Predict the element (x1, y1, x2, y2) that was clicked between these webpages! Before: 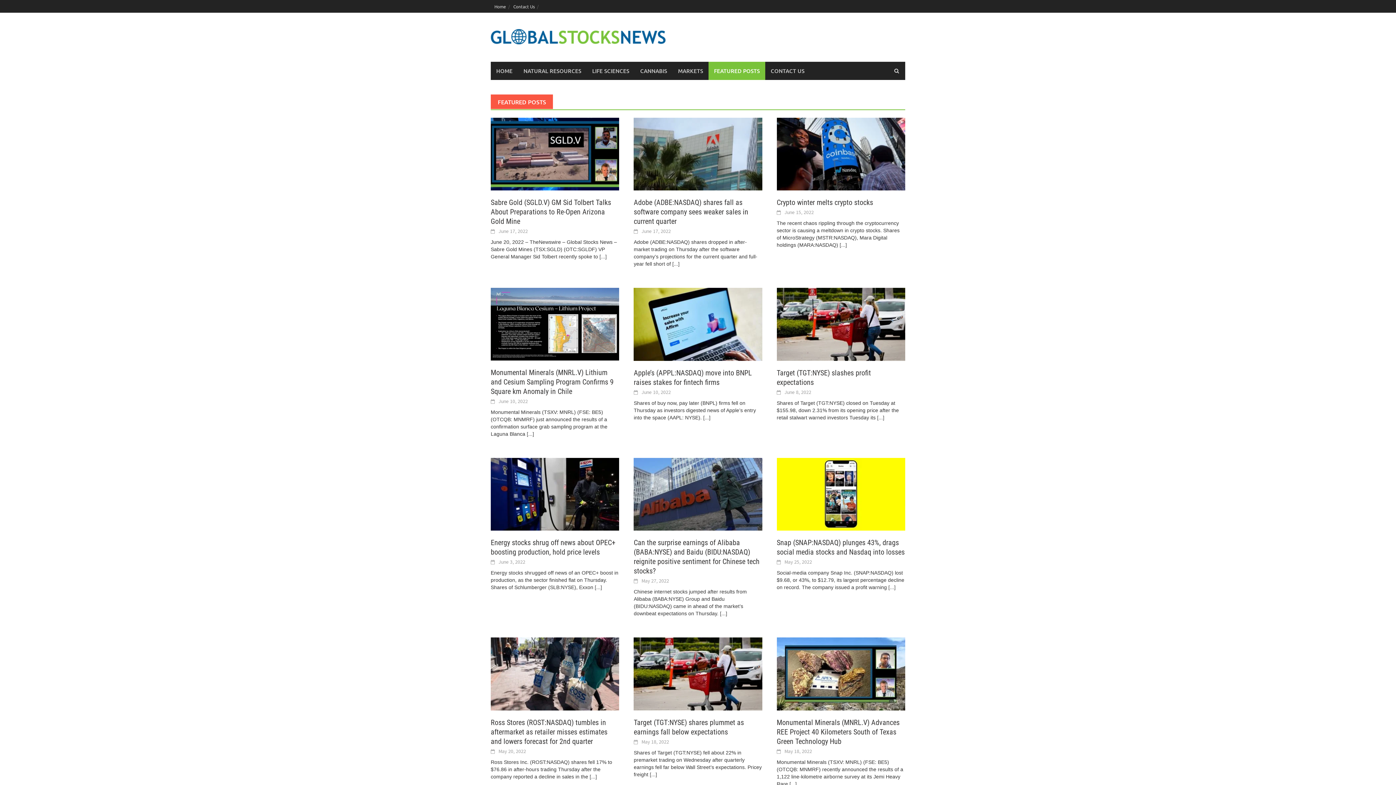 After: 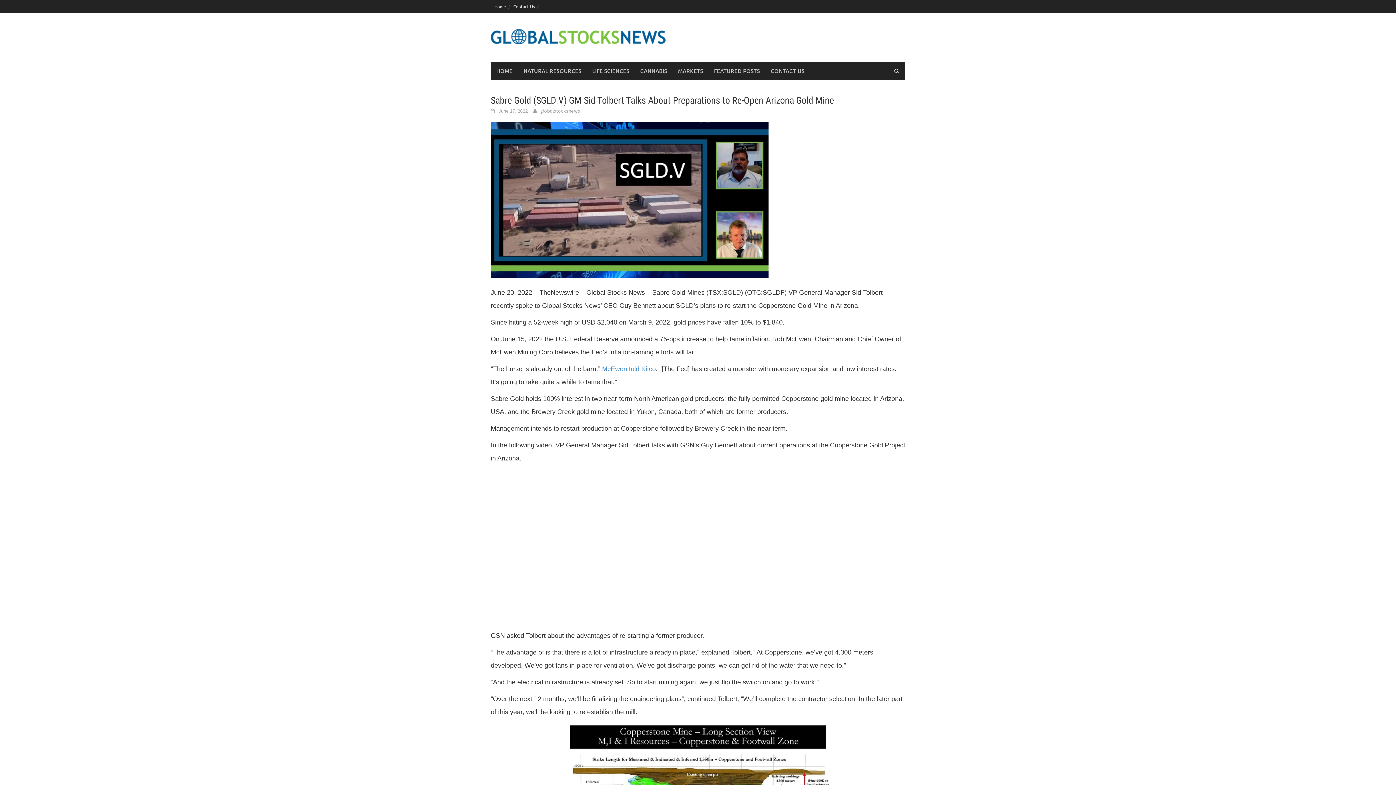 Action: label: June 17, 2022 bbox: (498, 228, 528, 234)